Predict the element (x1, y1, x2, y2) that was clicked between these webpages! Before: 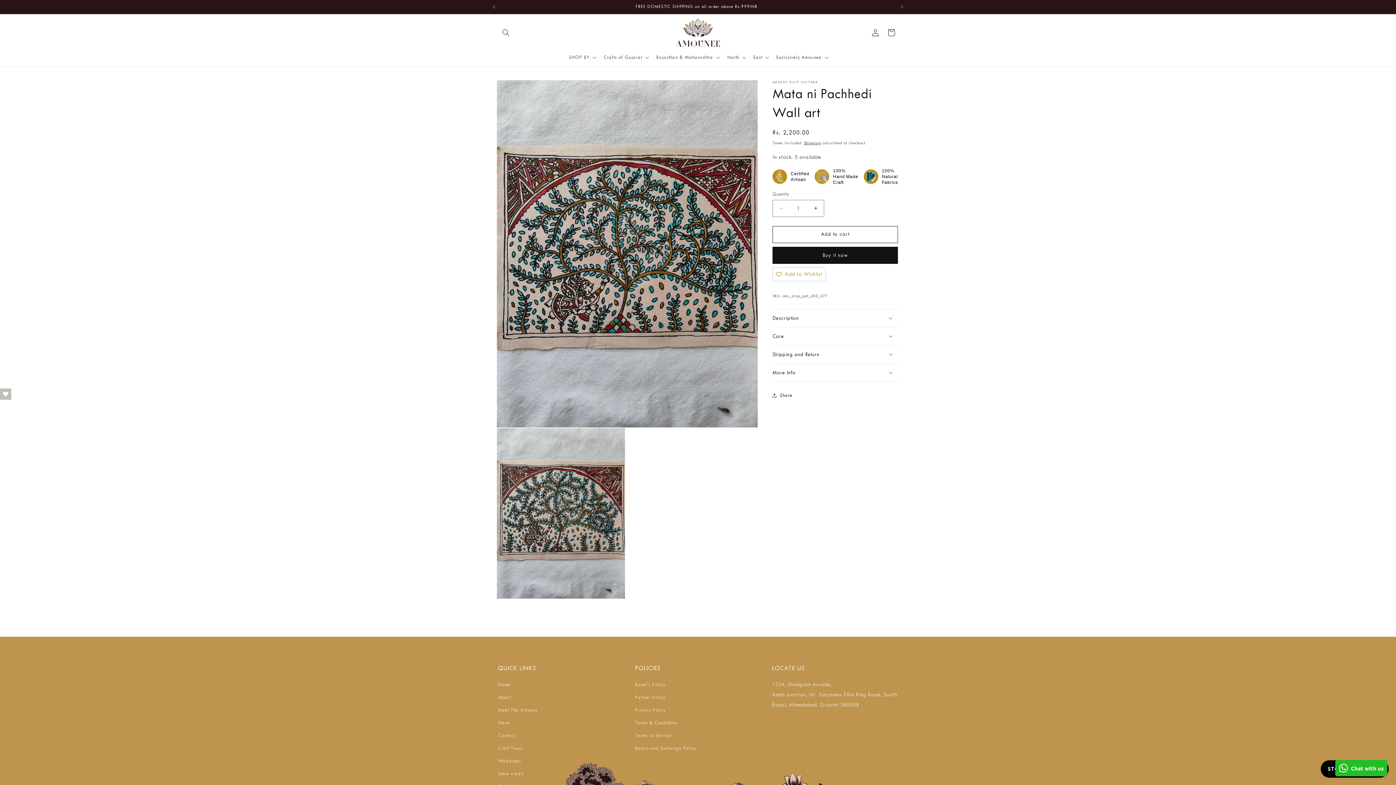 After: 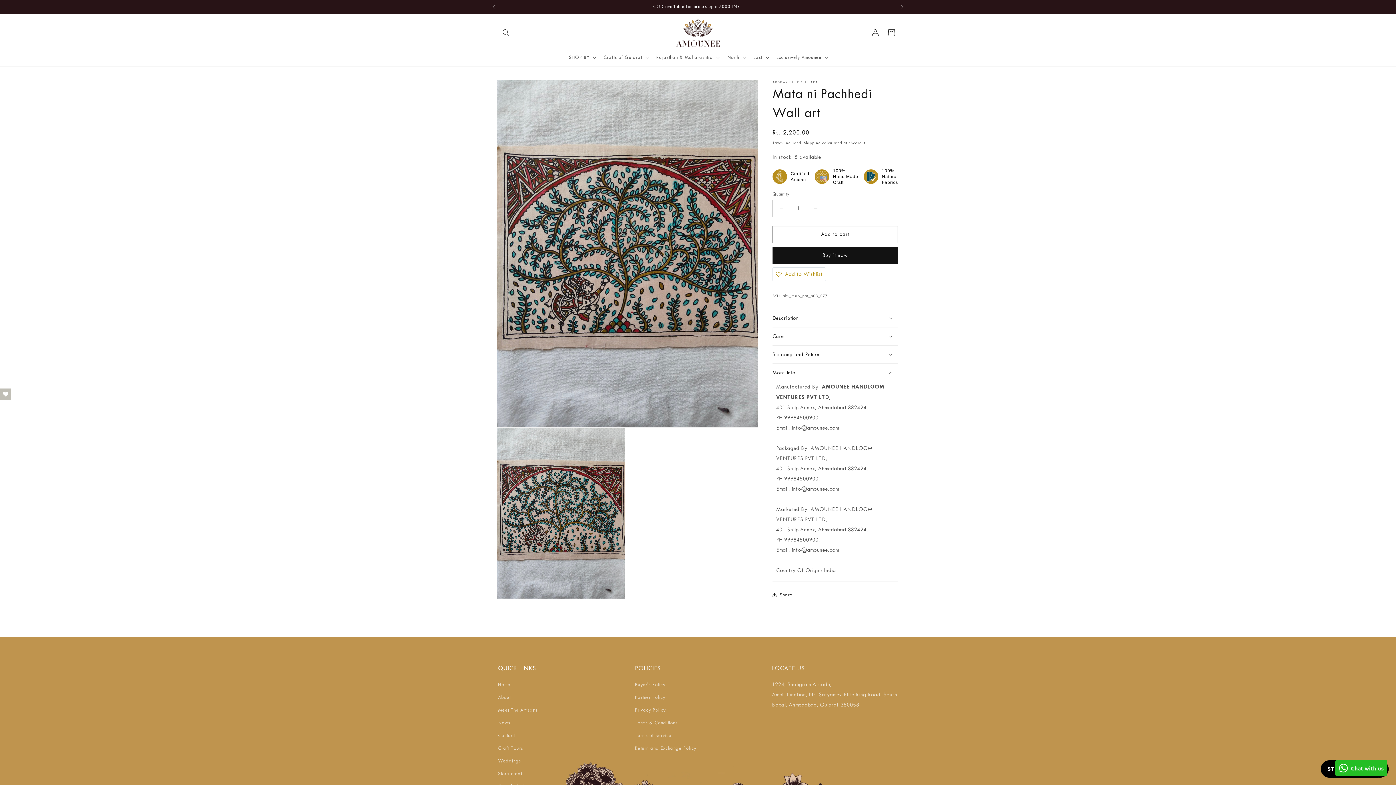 Action: label: More Info bbox: (772, 363, 898, 381)